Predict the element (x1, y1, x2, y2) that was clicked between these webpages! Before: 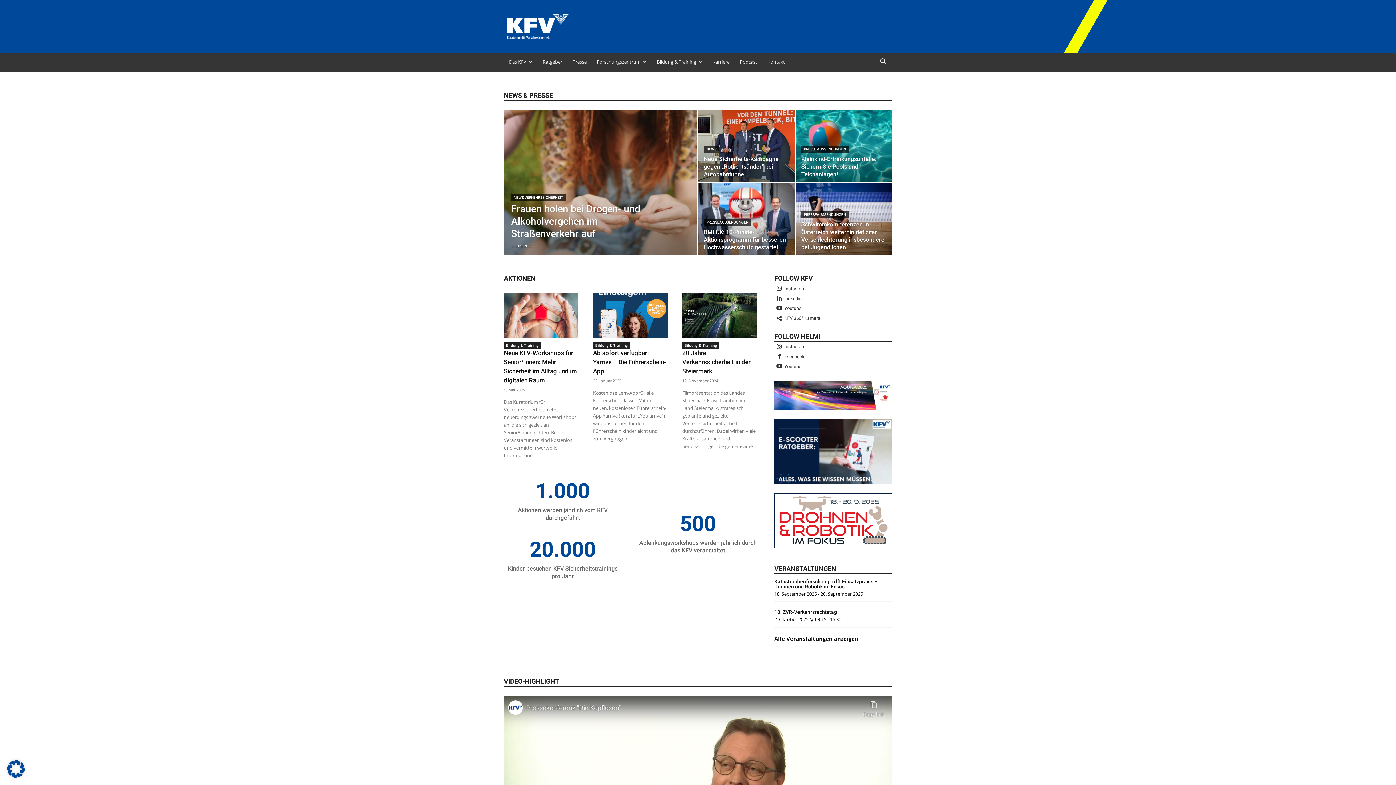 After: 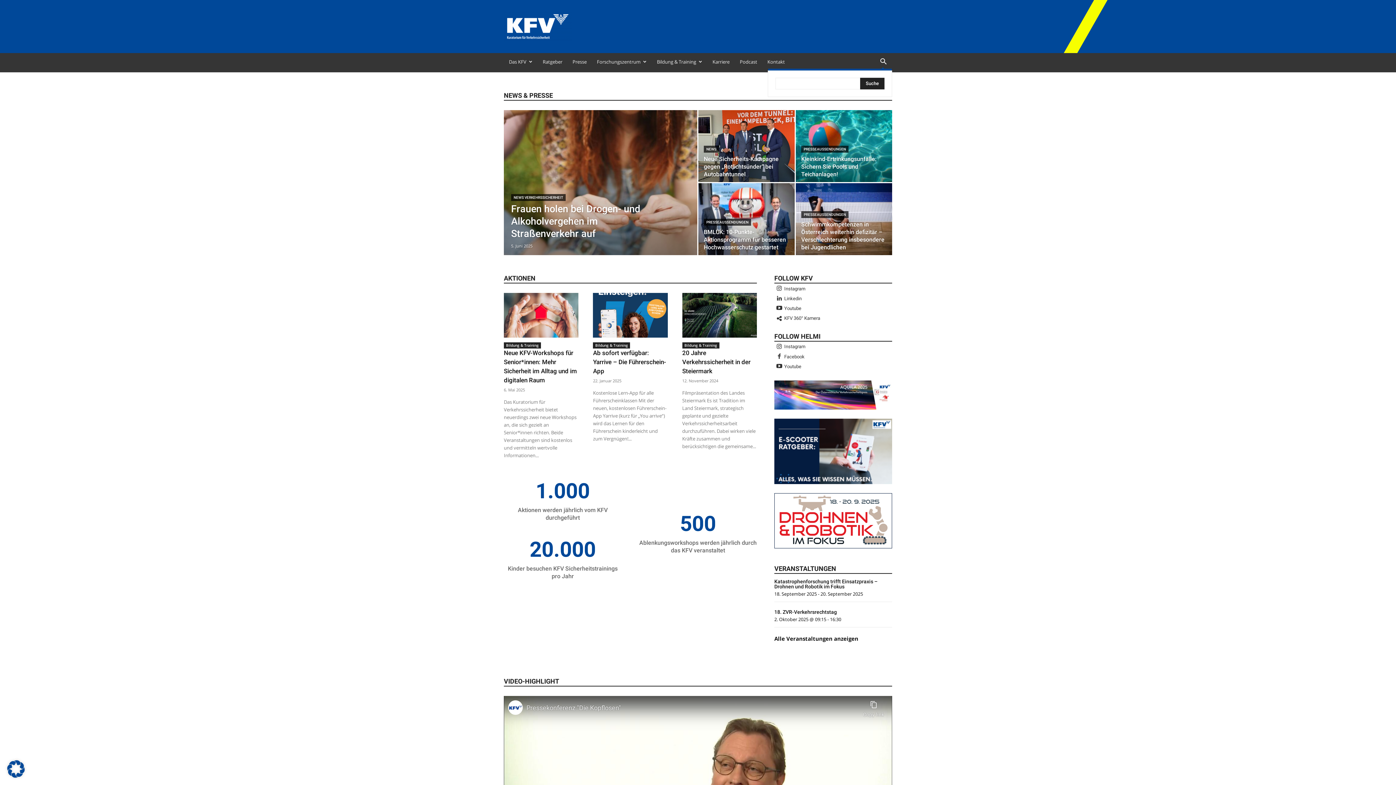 Action: bbox: (874, 58, 892, 65) label: Search